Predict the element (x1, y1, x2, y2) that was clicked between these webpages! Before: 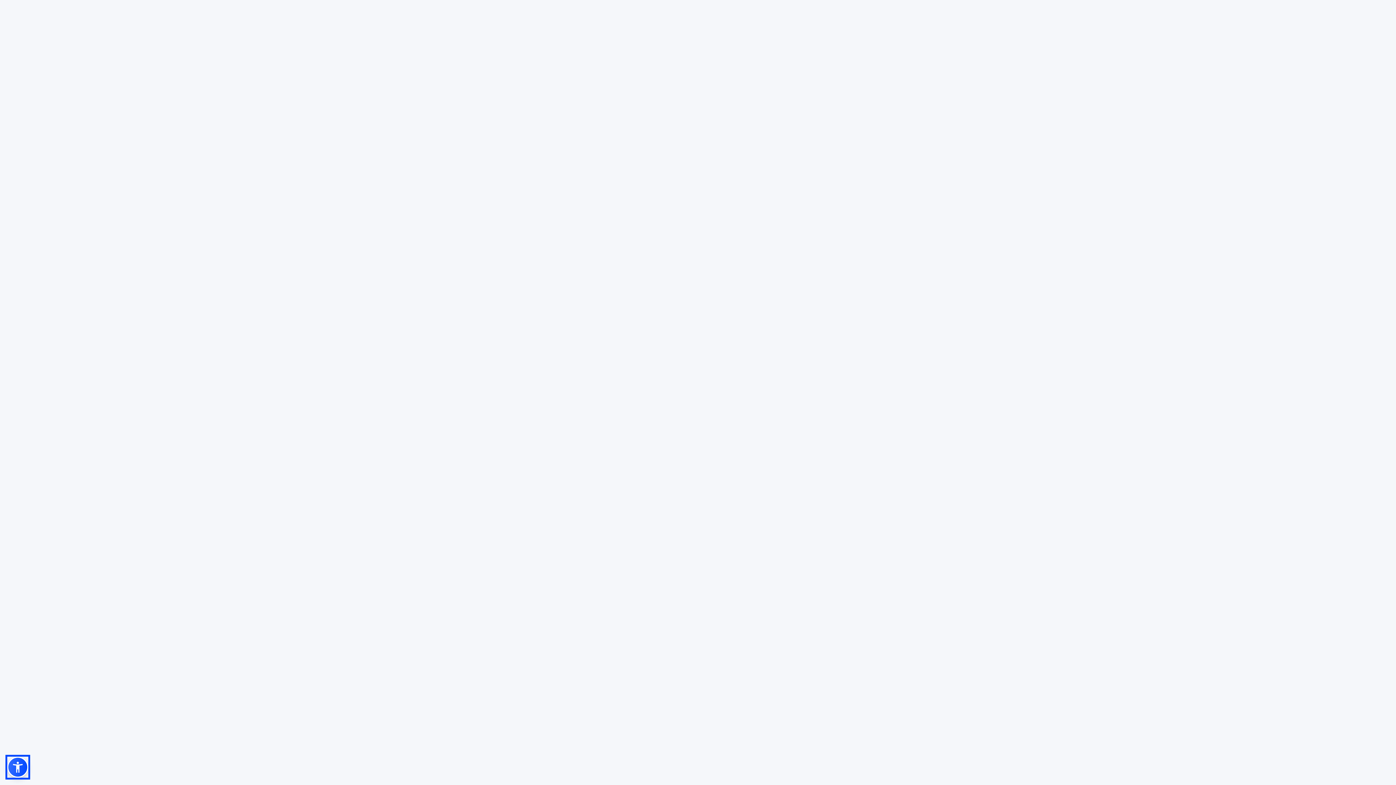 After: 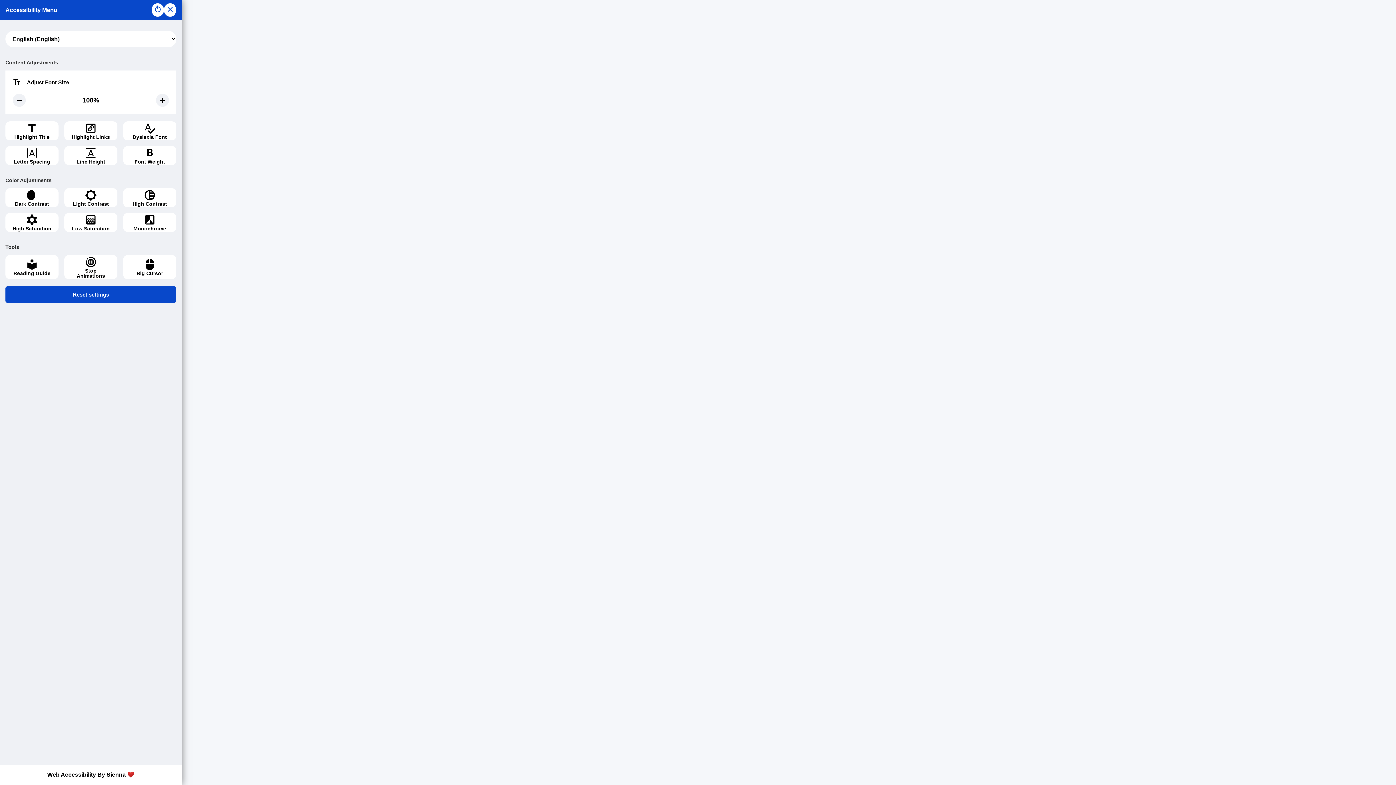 Action: bbox: (7, 757, 28, 778)